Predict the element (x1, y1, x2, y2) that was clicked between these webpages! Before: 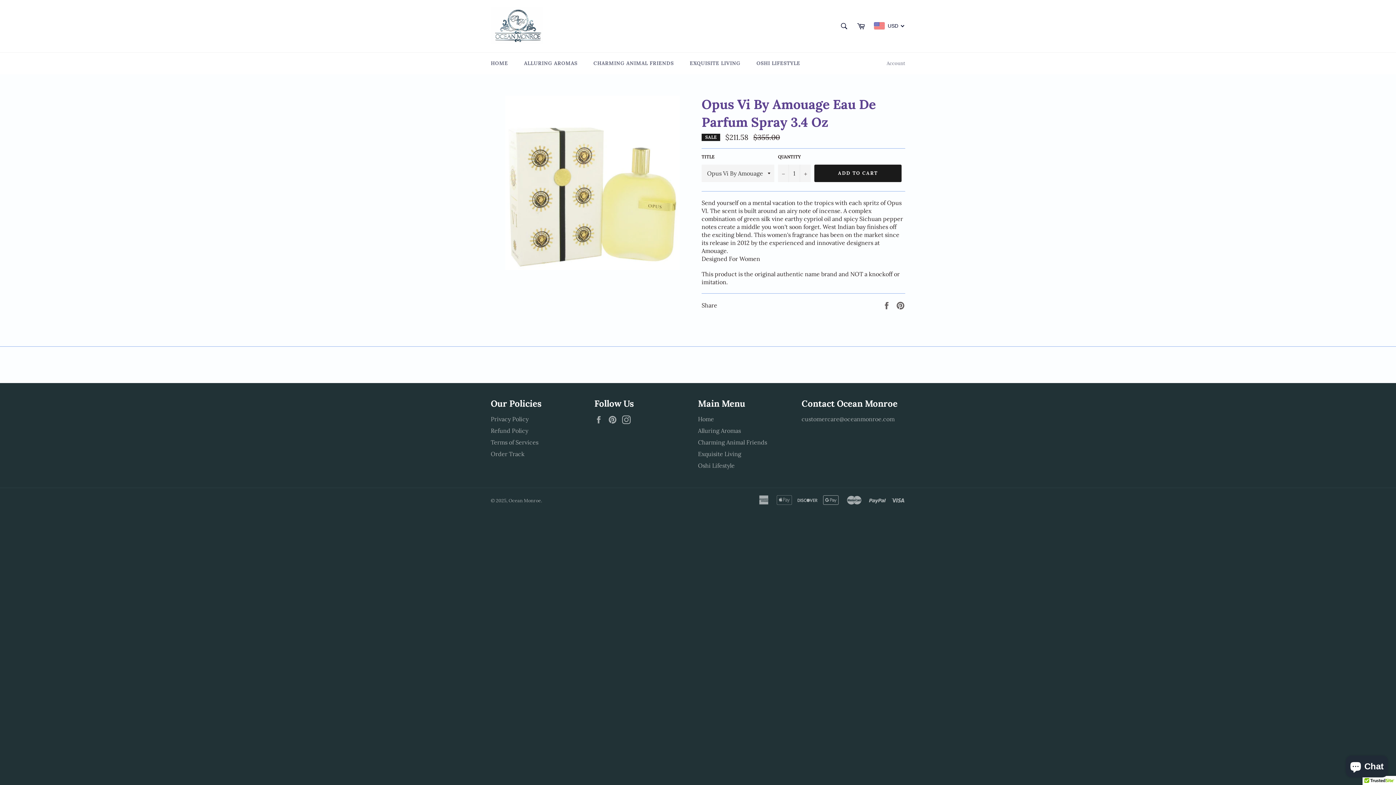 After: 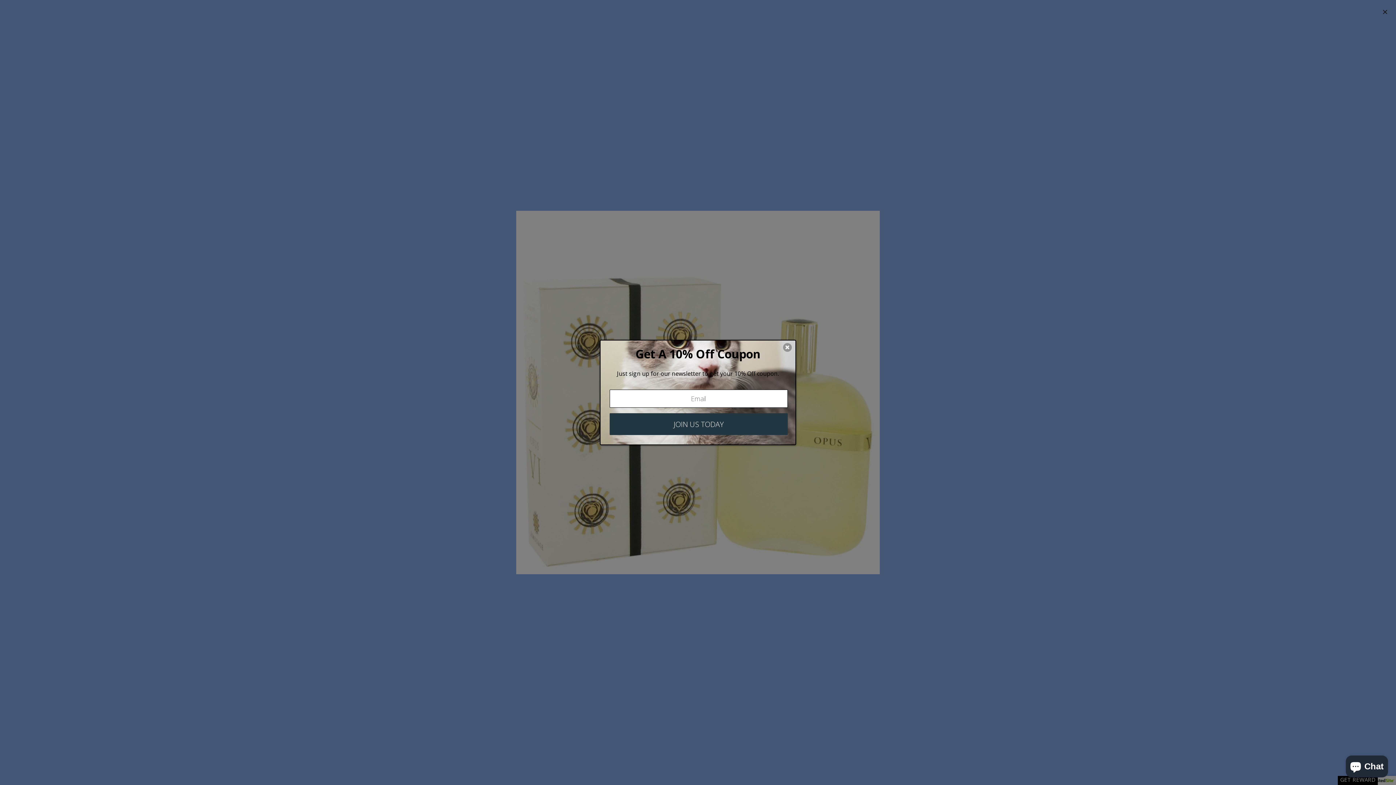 Action: bbox: (505, 264, 680, 271)